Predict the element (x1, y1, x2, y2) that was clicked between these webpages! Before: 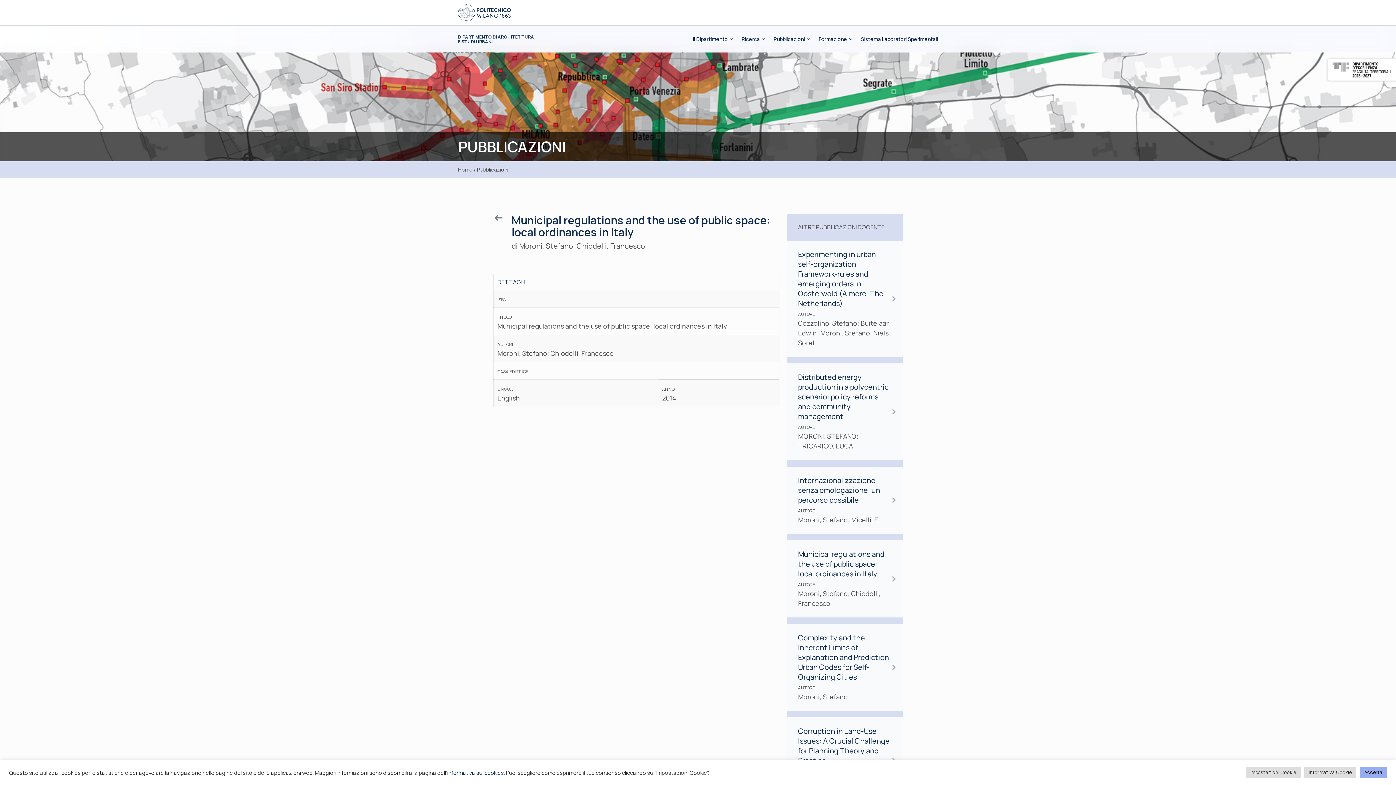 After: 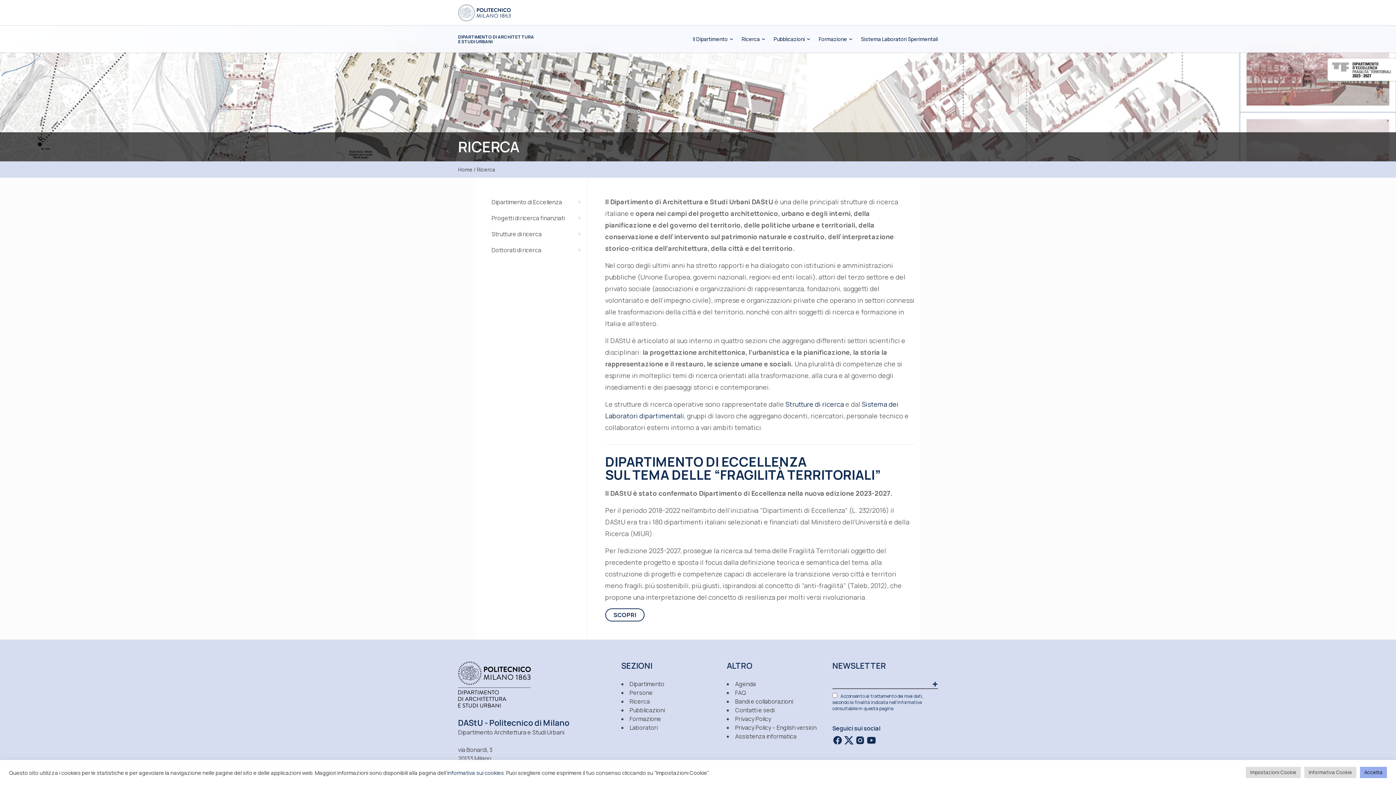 Action: label: Ricerca bbox: (737, 25, 769, 52)